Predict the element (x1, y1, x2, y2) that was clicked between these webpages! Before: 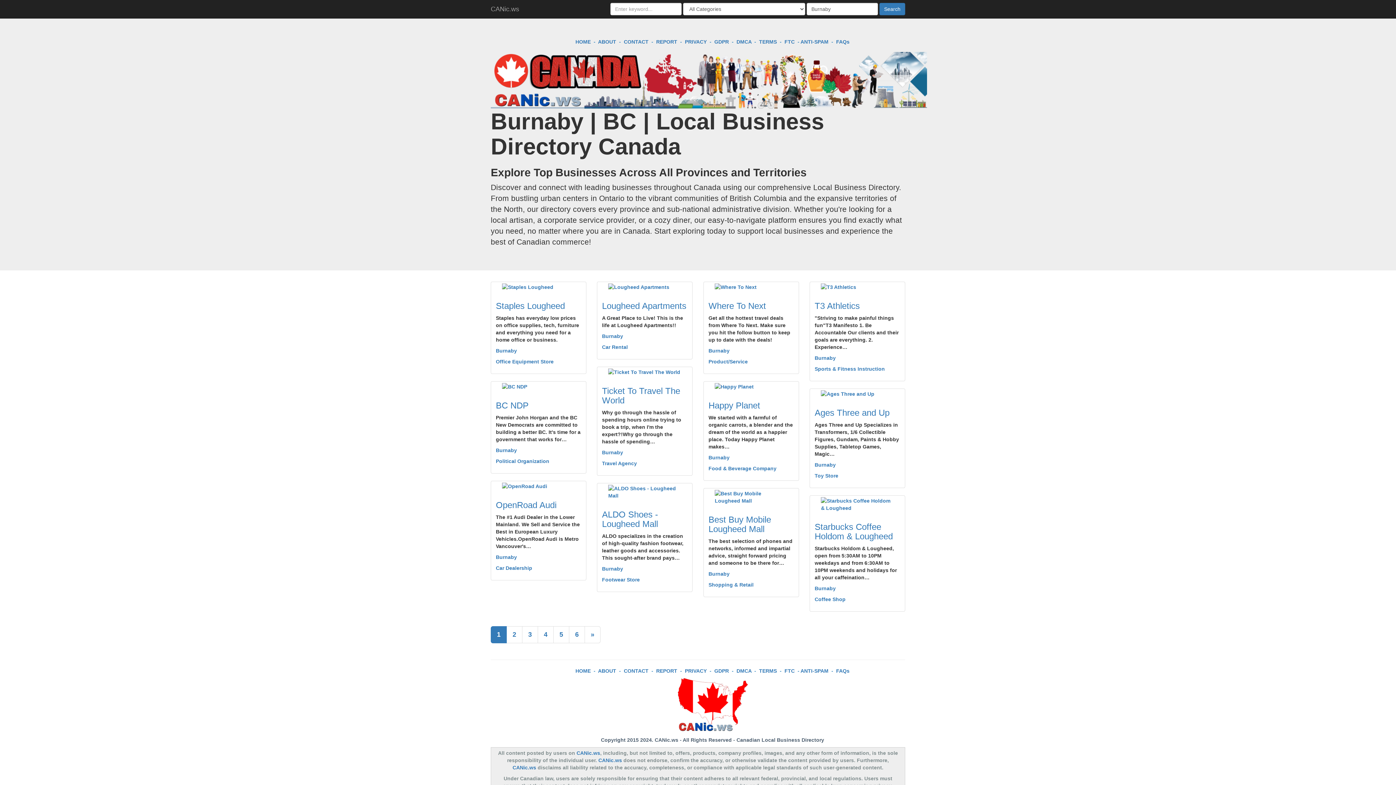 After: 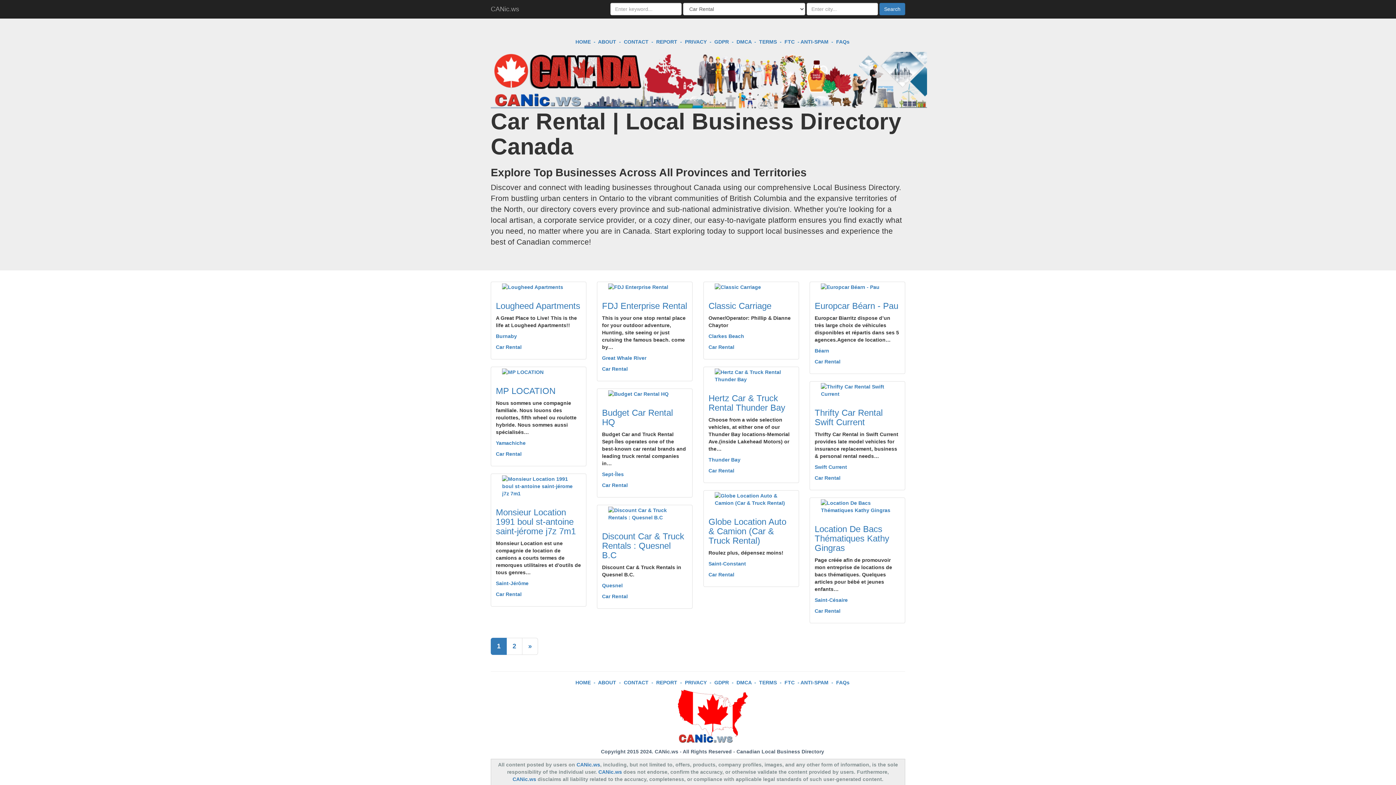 Action: label: Car Rental bbox: (602, 344, 628, 350)